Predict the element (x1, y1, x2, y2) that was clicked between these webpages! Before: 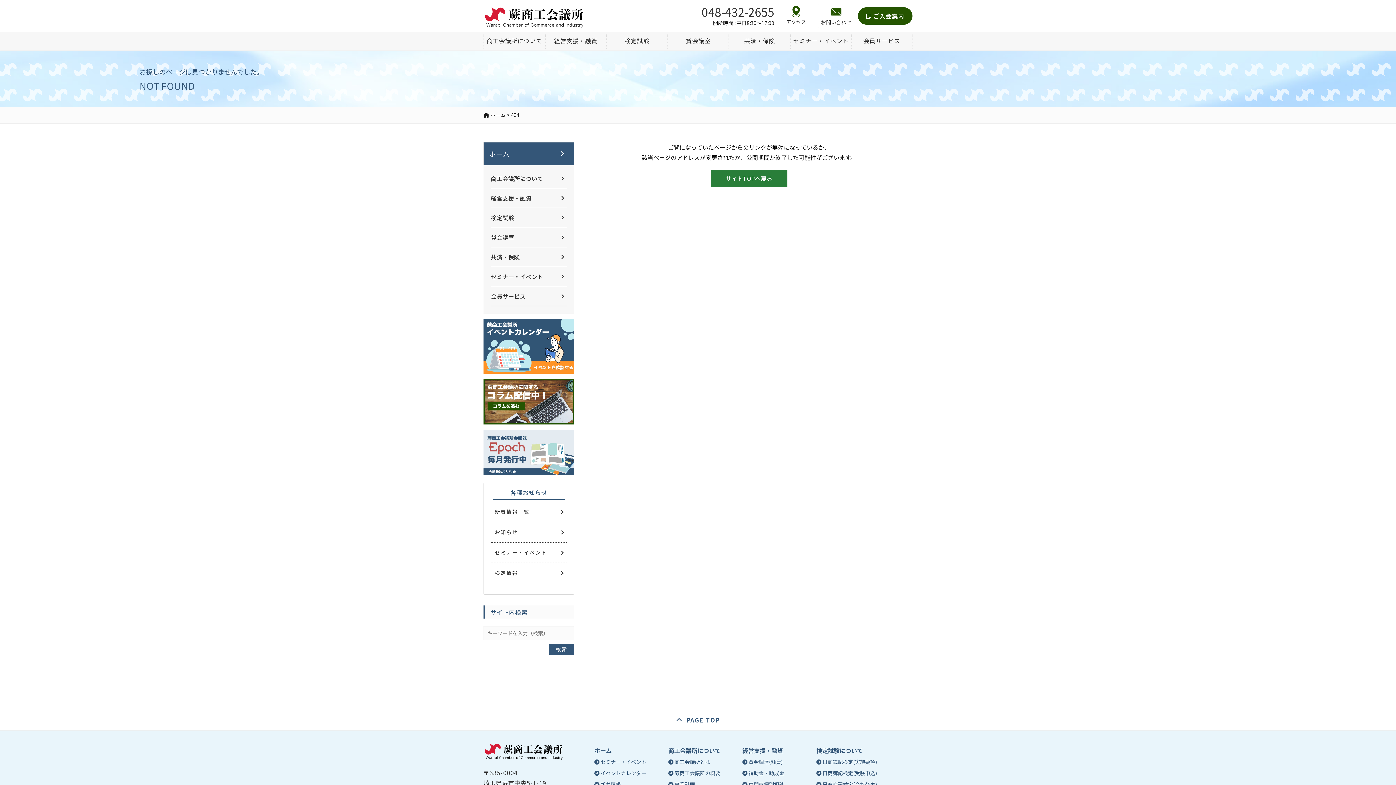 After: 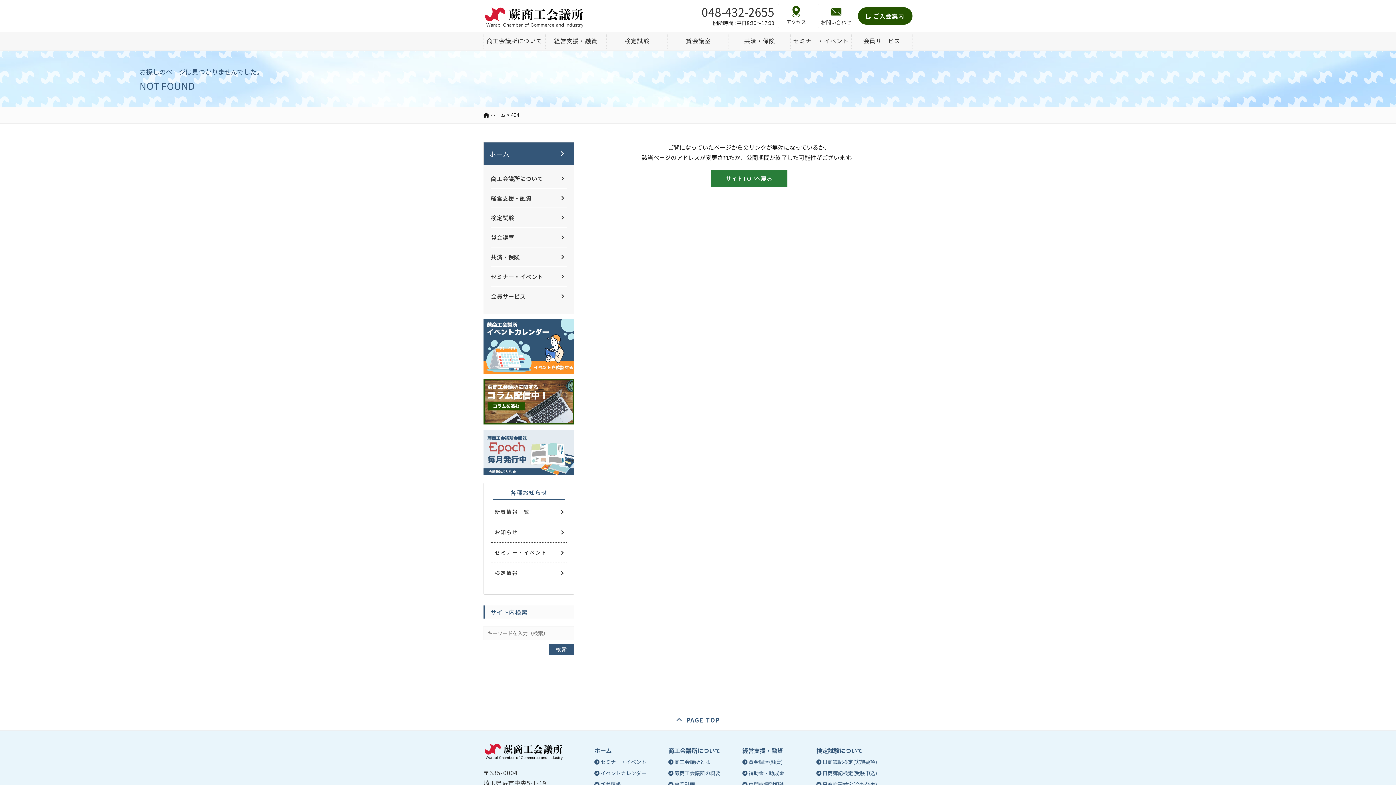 Action: bbox: (510, 111, 519, 118) label: 404